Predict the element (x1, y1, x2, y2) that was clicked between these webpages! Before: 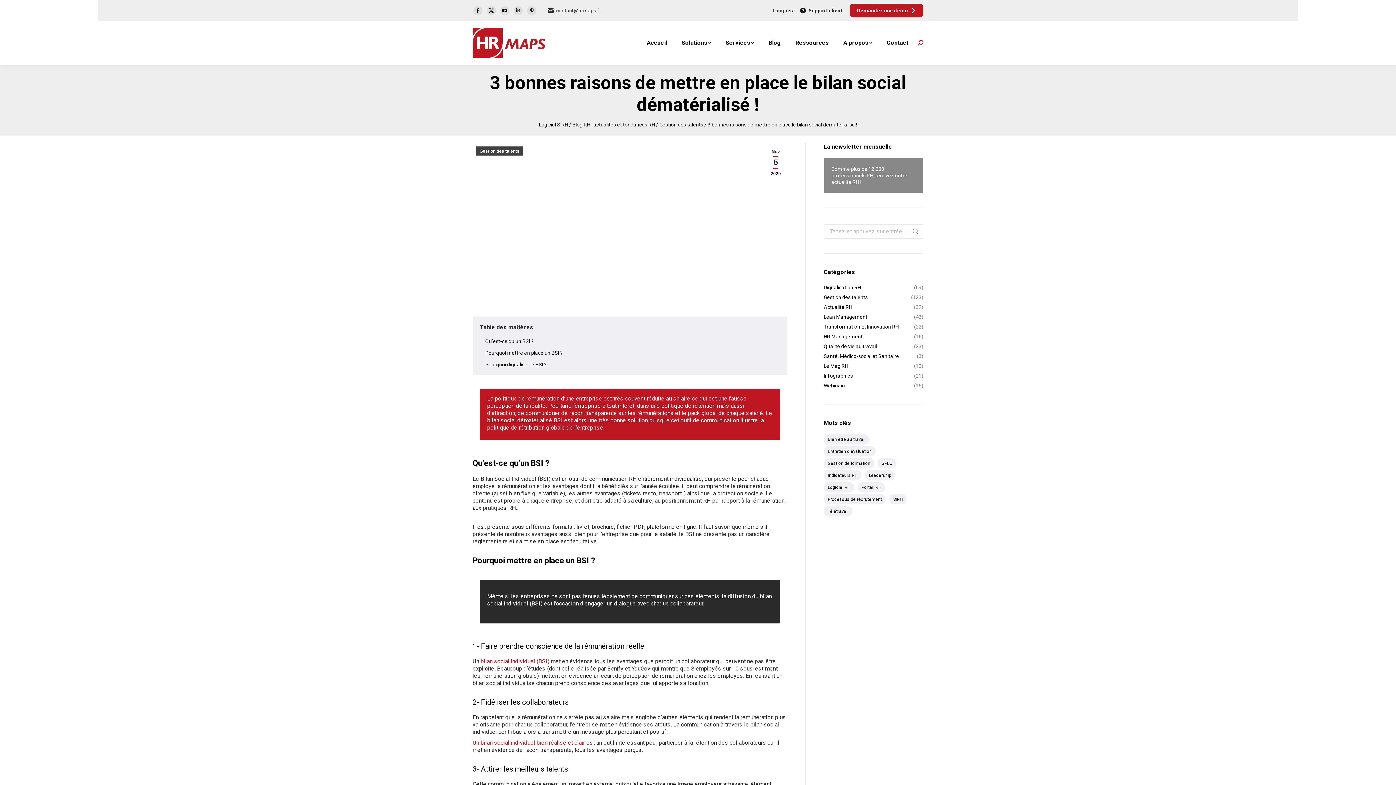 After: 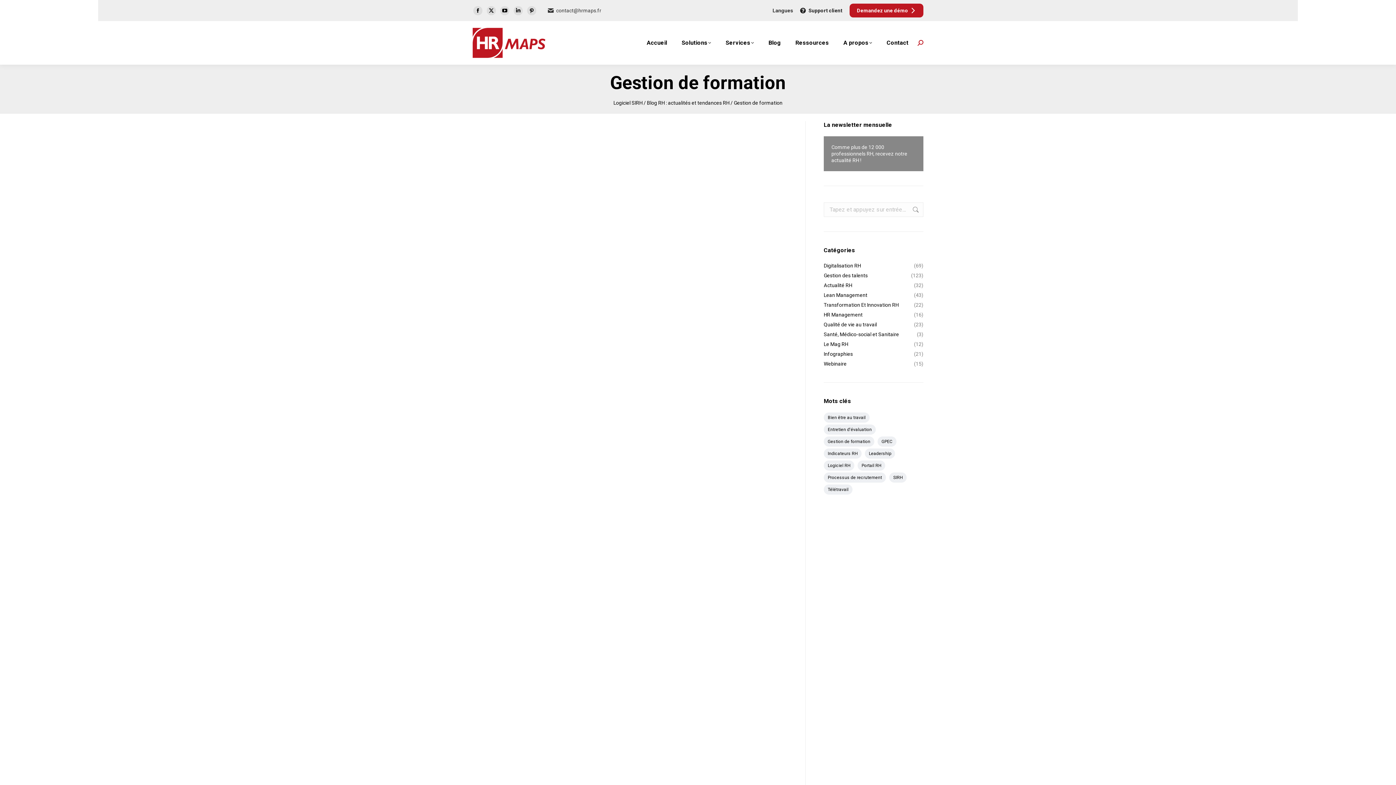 Action: label: Gestion de formation (37 éléments) bbox: (824, 458, 874, 468)